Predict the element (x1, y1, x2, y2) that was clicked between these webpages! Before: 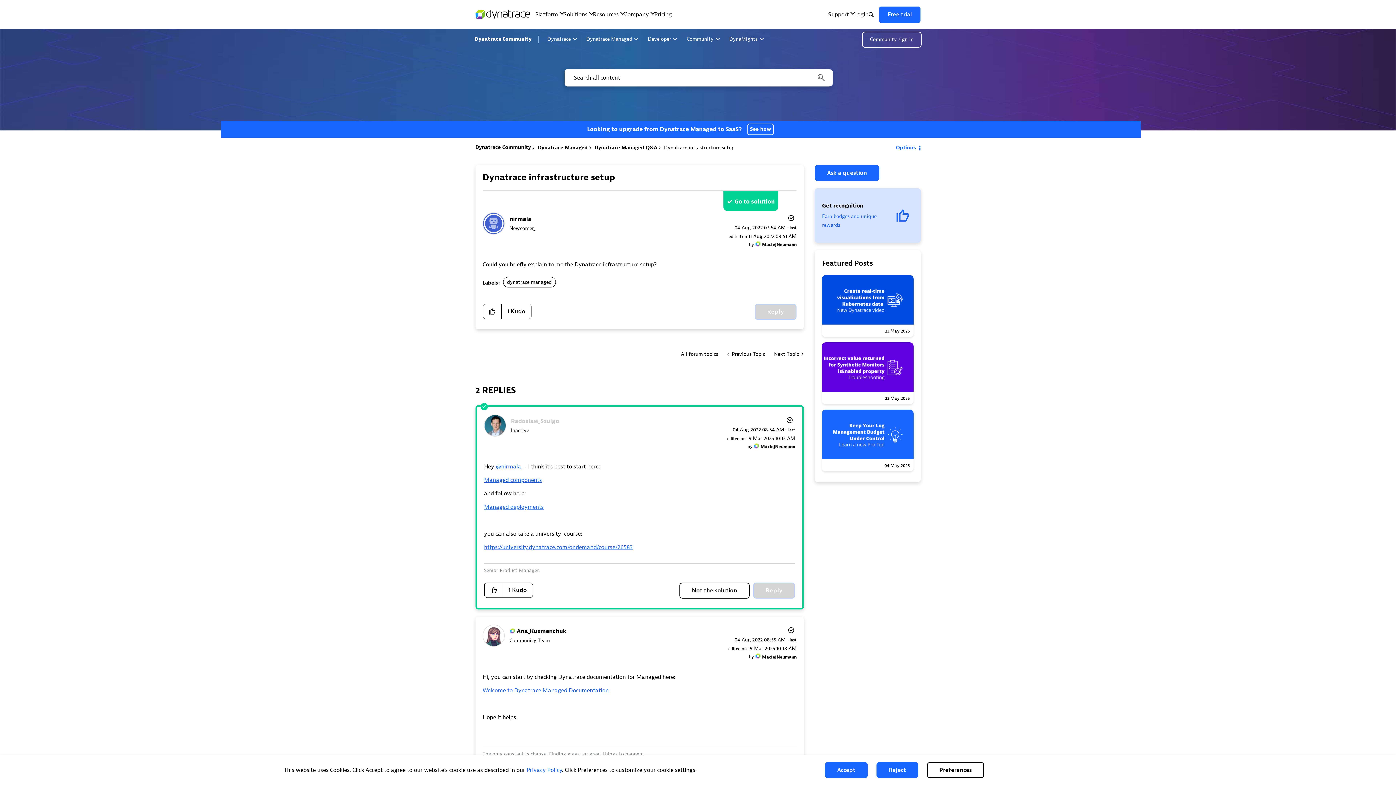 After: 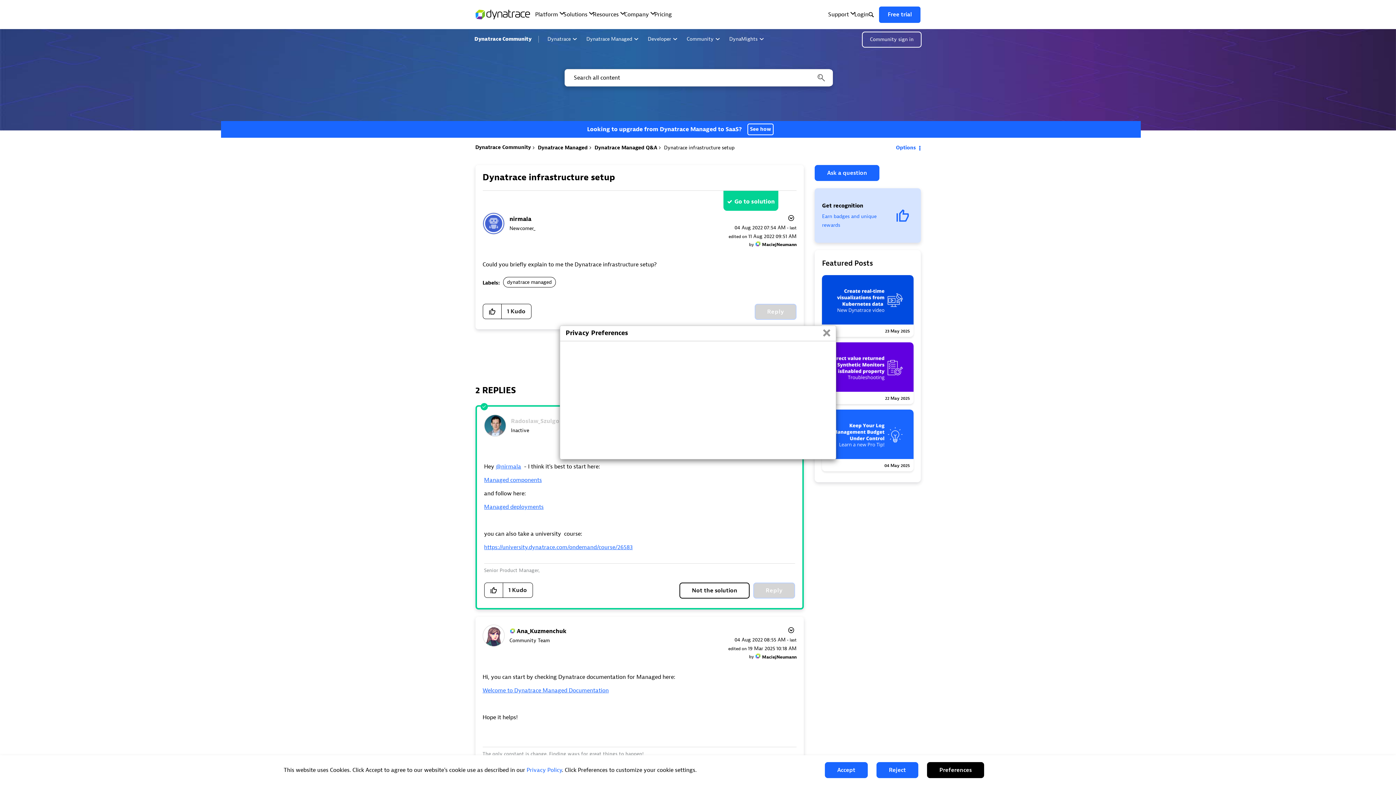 Action: label: Preferences bbox: (927, 762, 984, 778)